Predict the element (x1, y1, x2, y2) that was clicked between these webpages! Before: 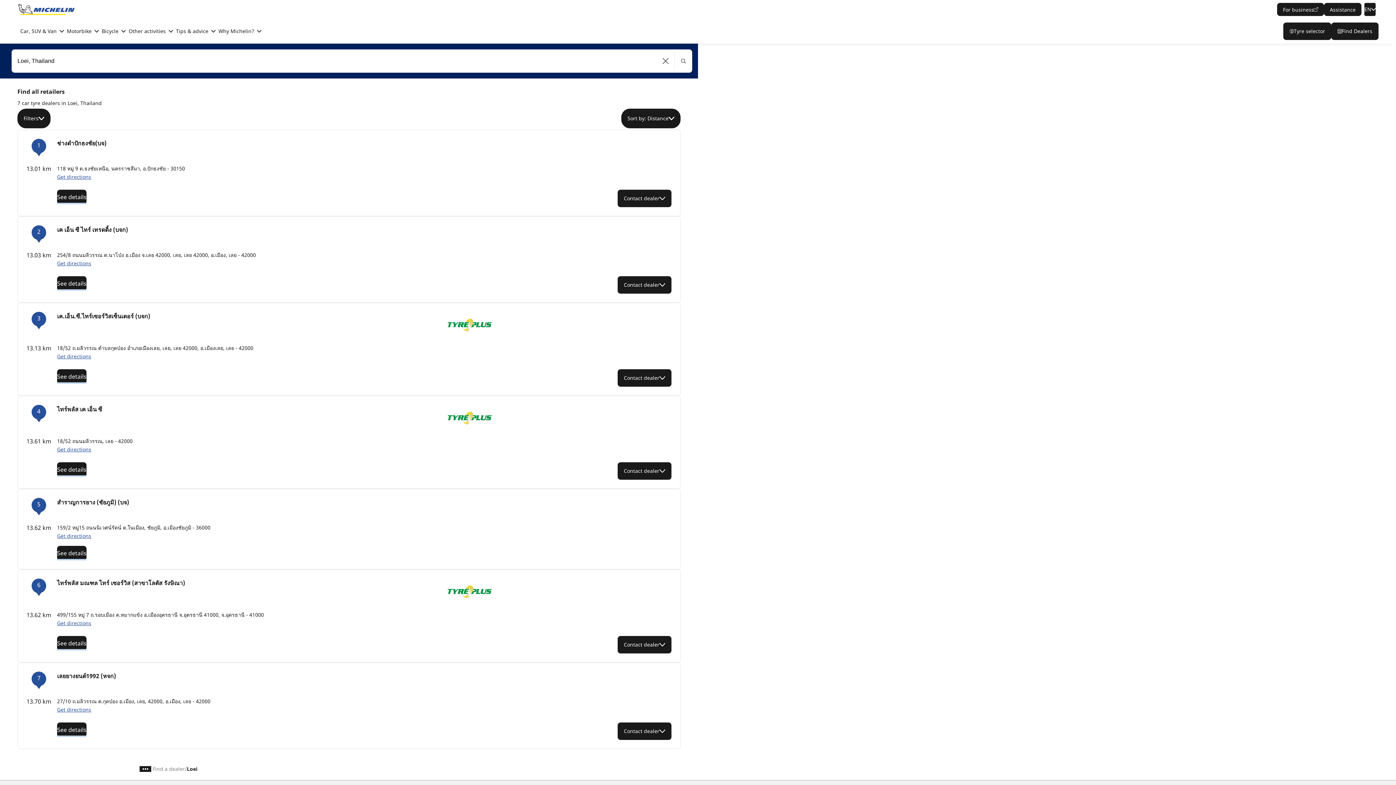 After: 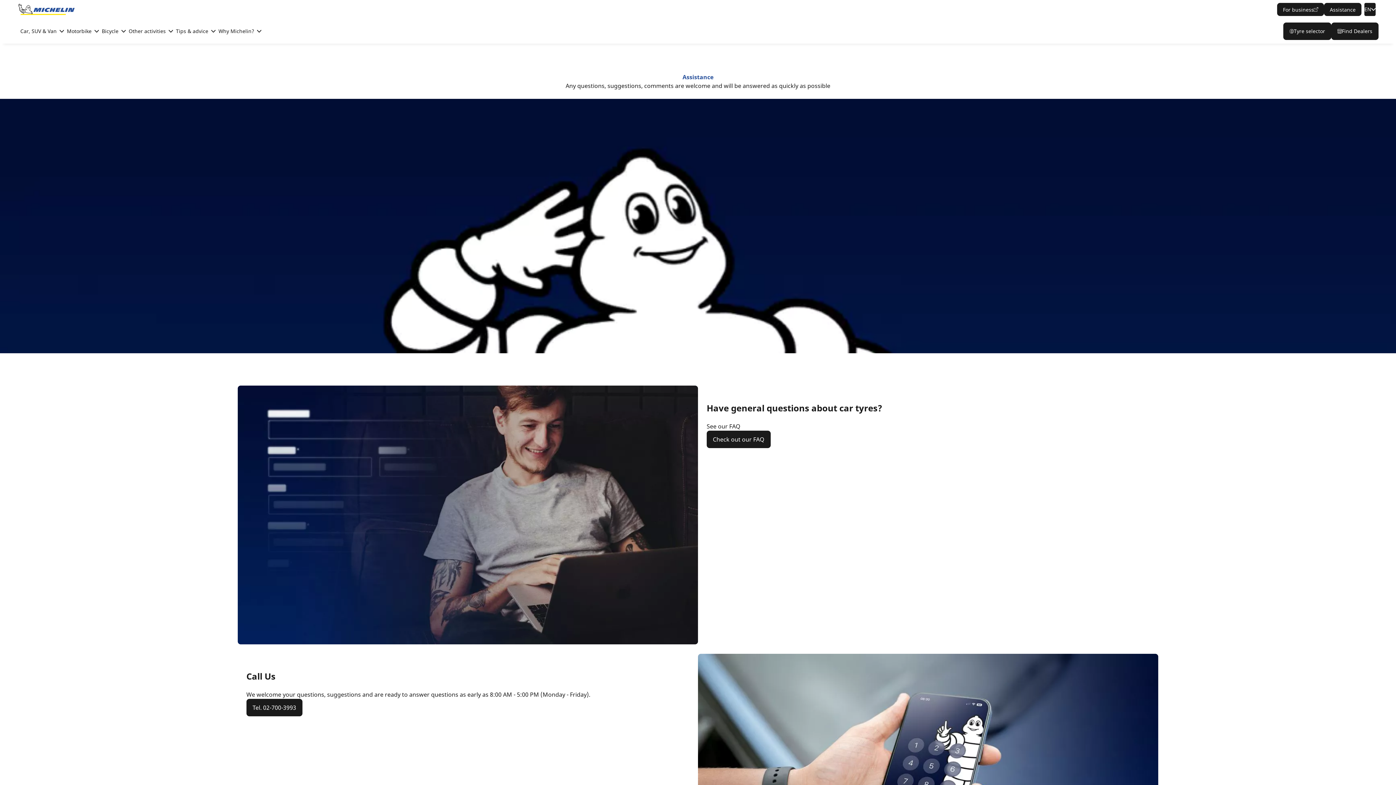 Action: bbox: (1324, 2, 1361, 16) label: Assistance